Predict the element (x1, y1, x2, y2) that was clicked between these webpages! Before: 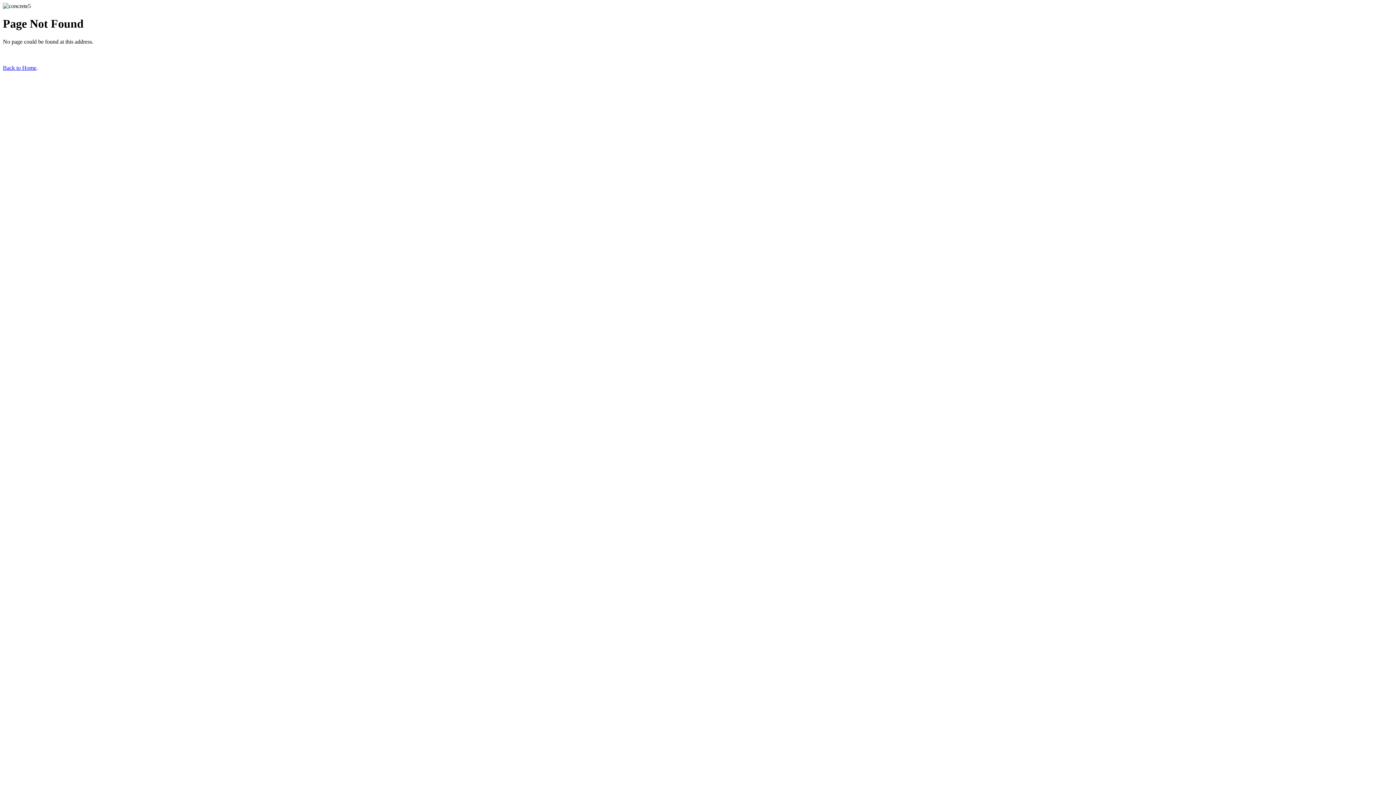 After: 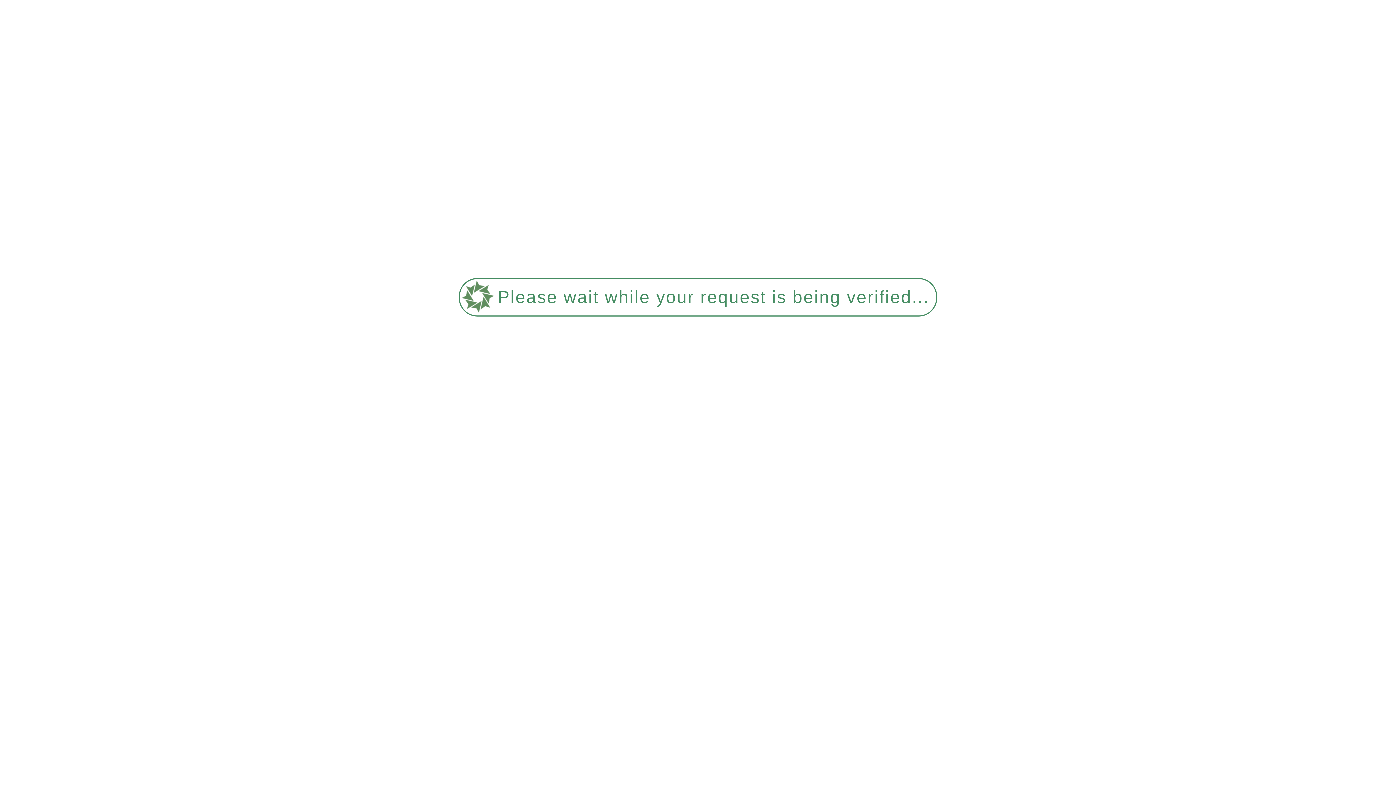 Action: bbox: (2, 64, 36, 70) label: Back to Home